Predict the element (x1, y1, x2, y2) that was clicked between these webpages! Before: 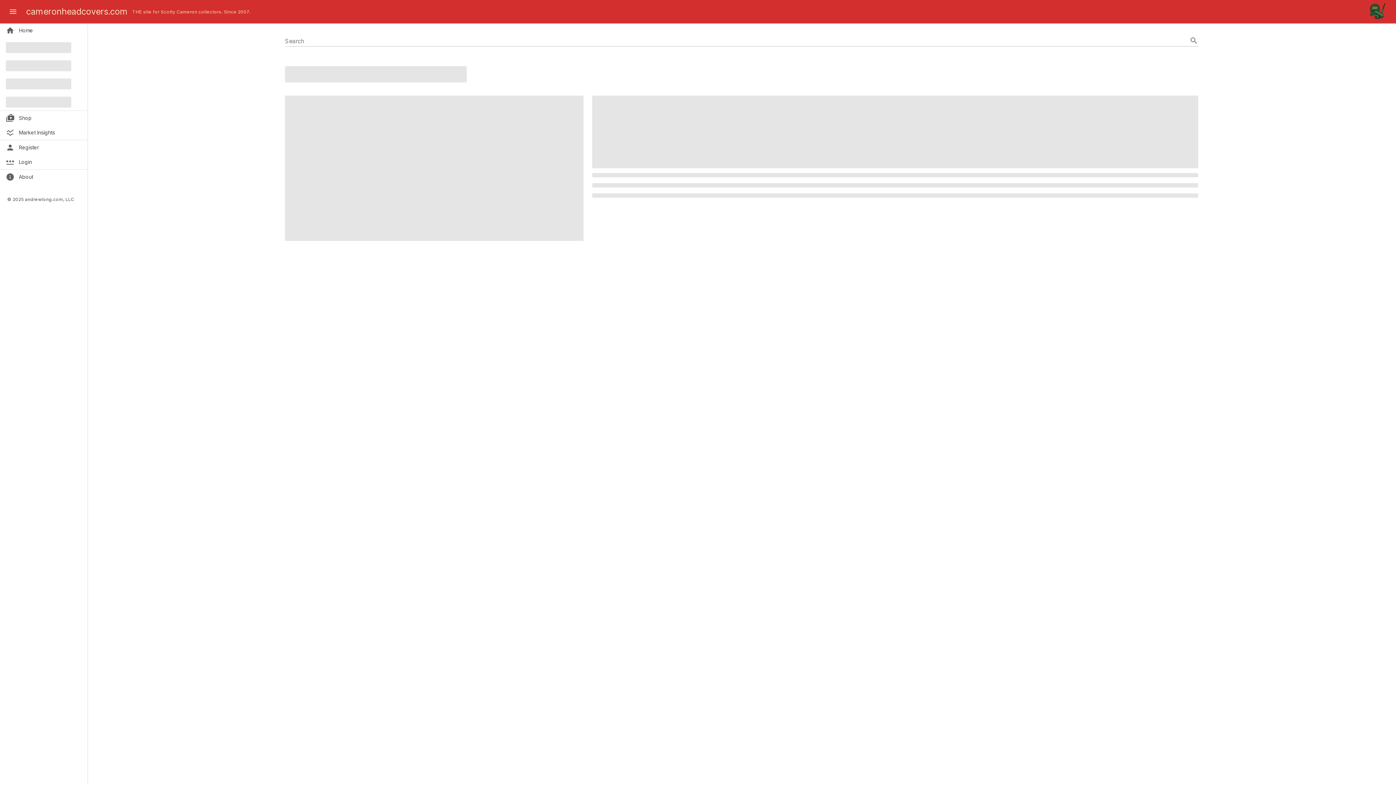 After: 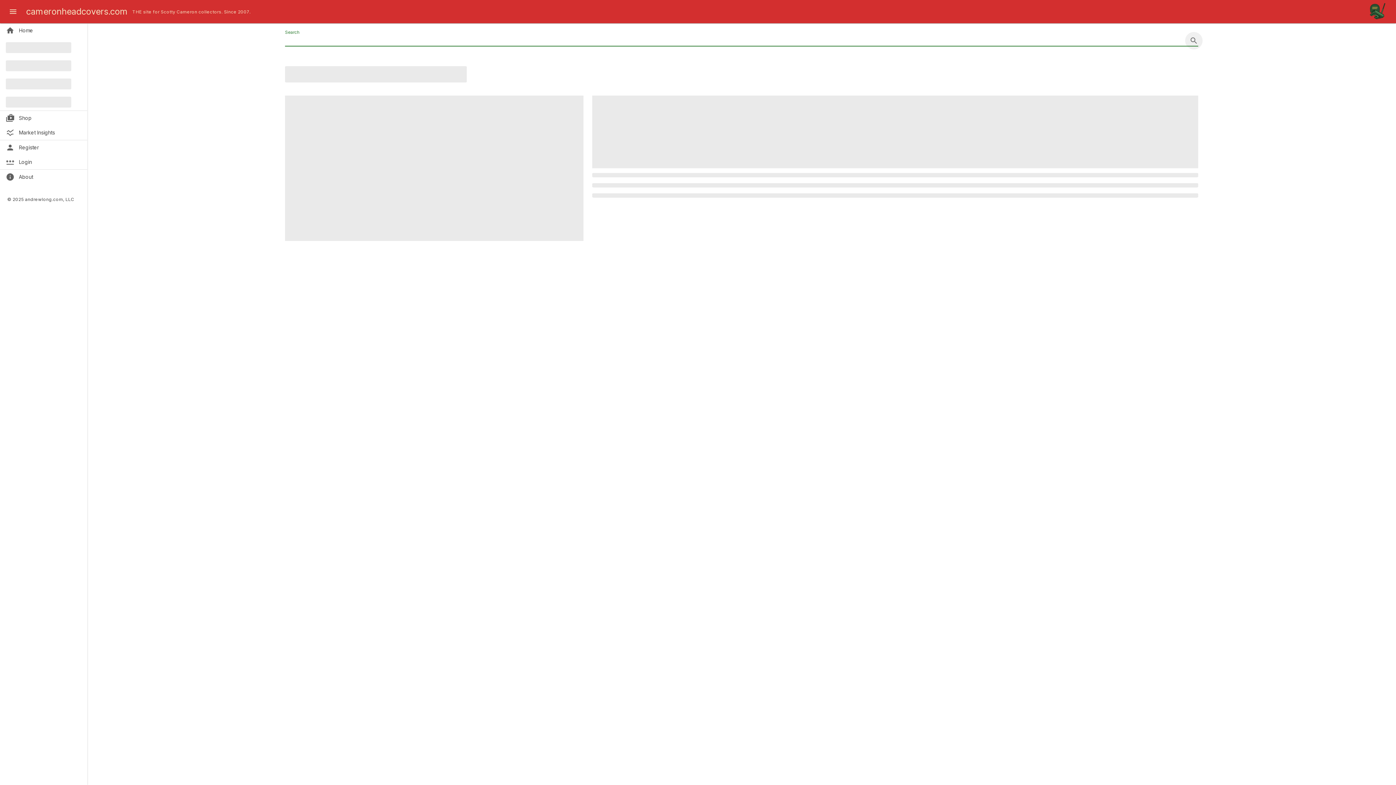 Action: bbox: (1185, 32, 1202, 49)